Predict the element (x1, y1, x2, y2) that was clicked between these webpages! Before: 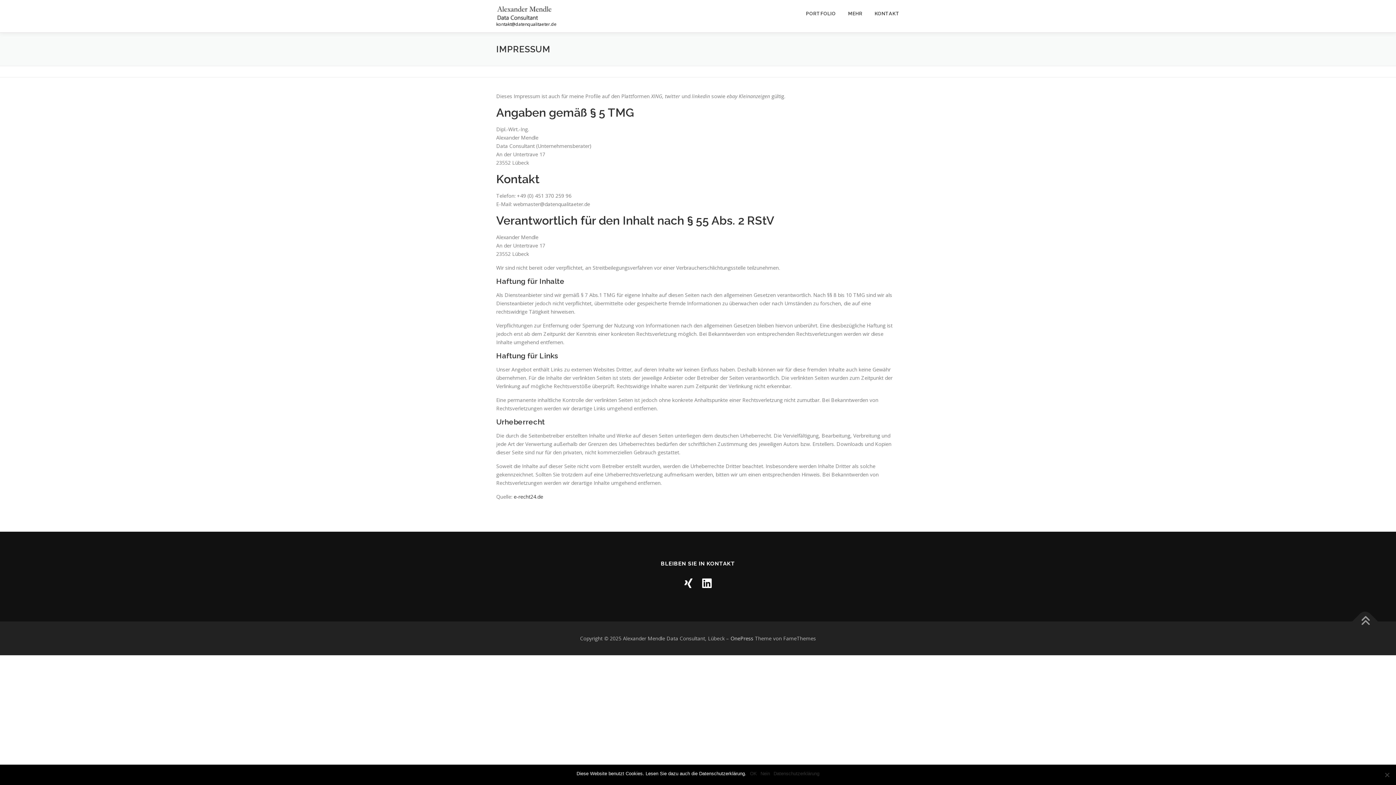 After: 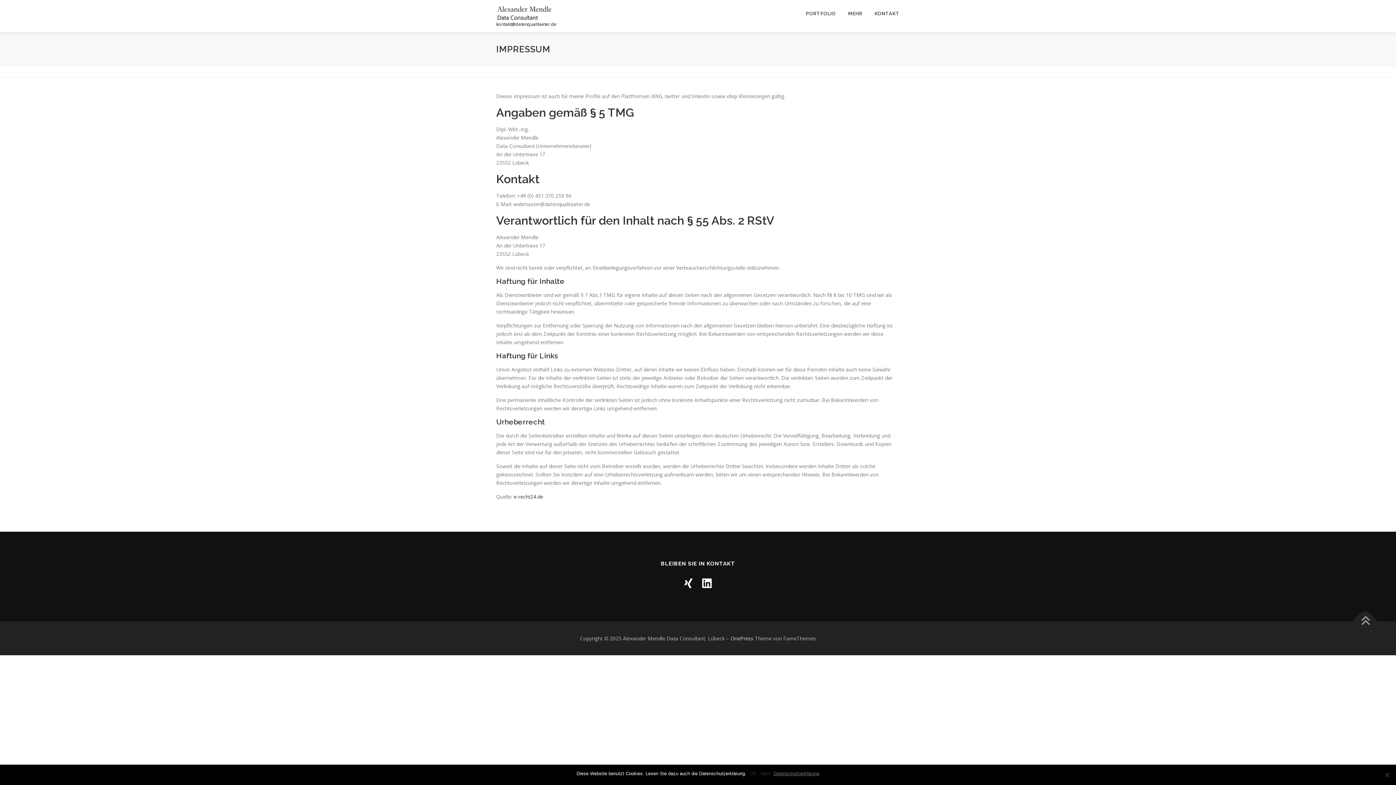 Action: bbox: (773, 770, 819, 777) label: Datenschutzerklärung